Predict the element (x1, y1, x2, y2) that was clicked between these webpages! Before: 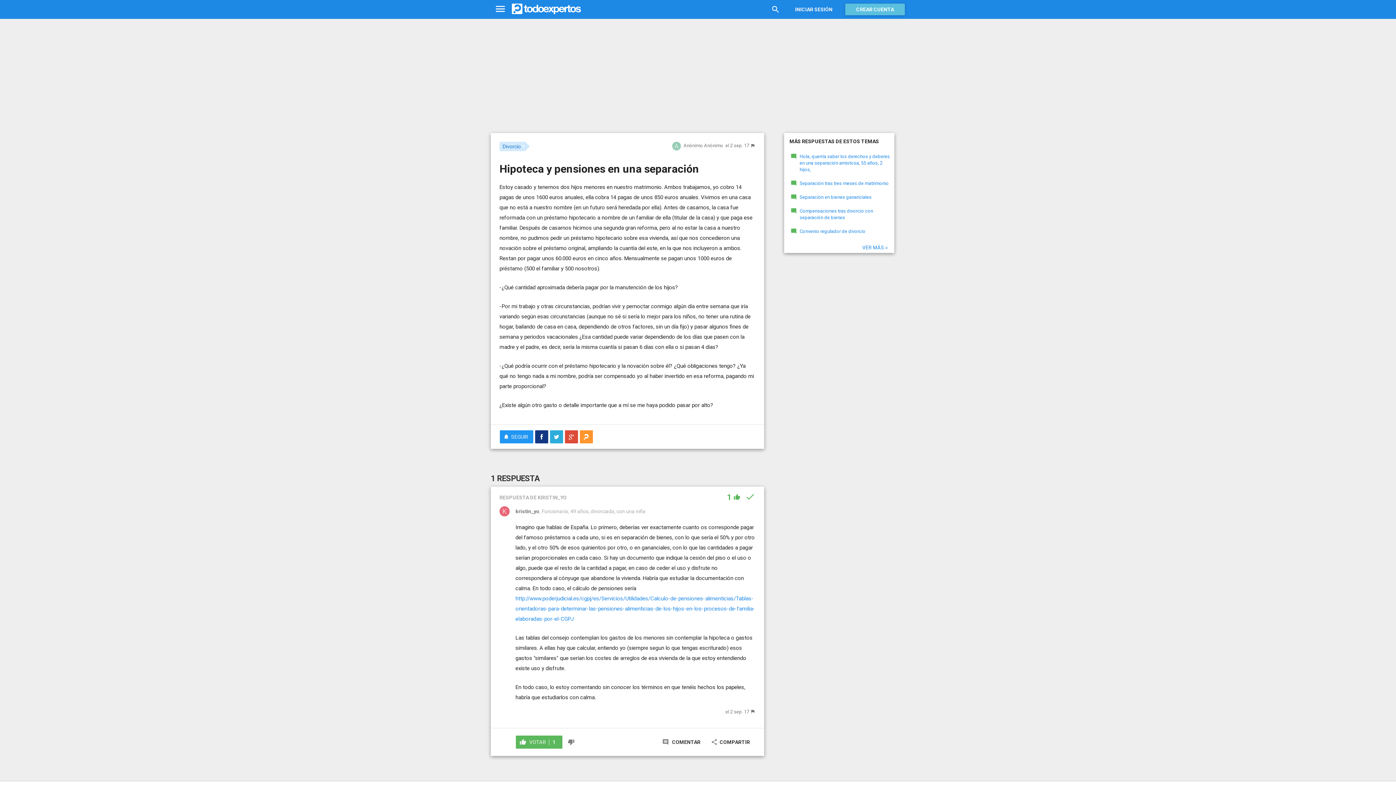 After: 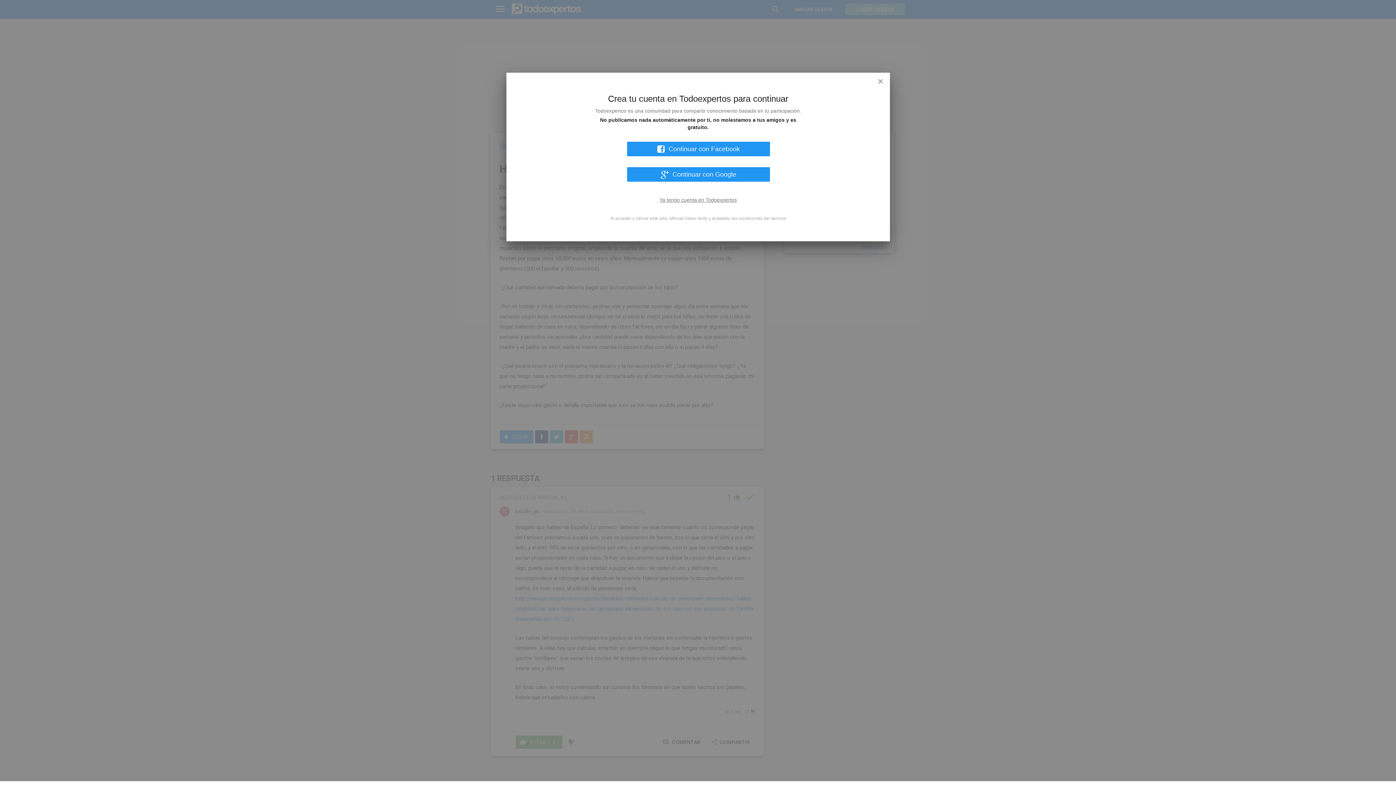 Action: bbox: (500, 430, 533, 443) label: SEGUIR